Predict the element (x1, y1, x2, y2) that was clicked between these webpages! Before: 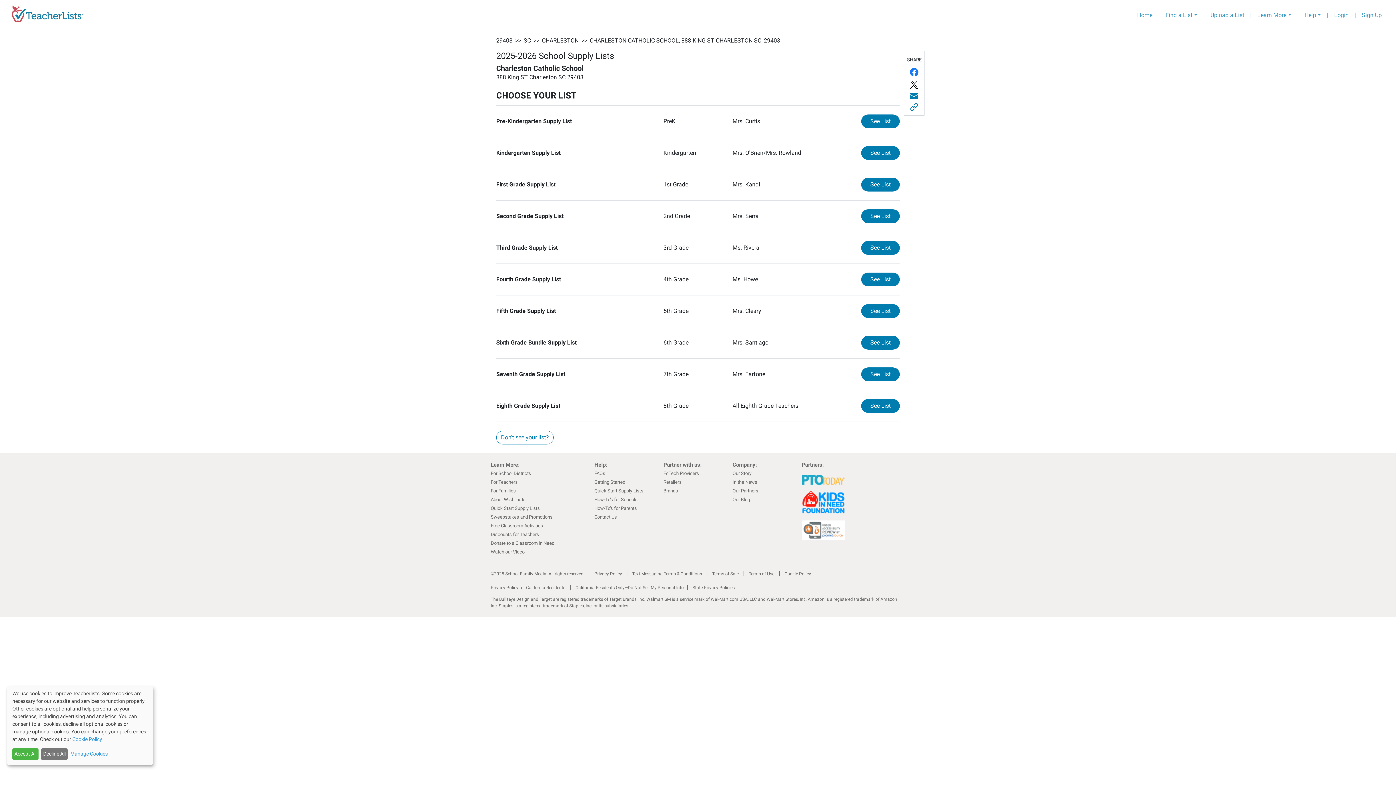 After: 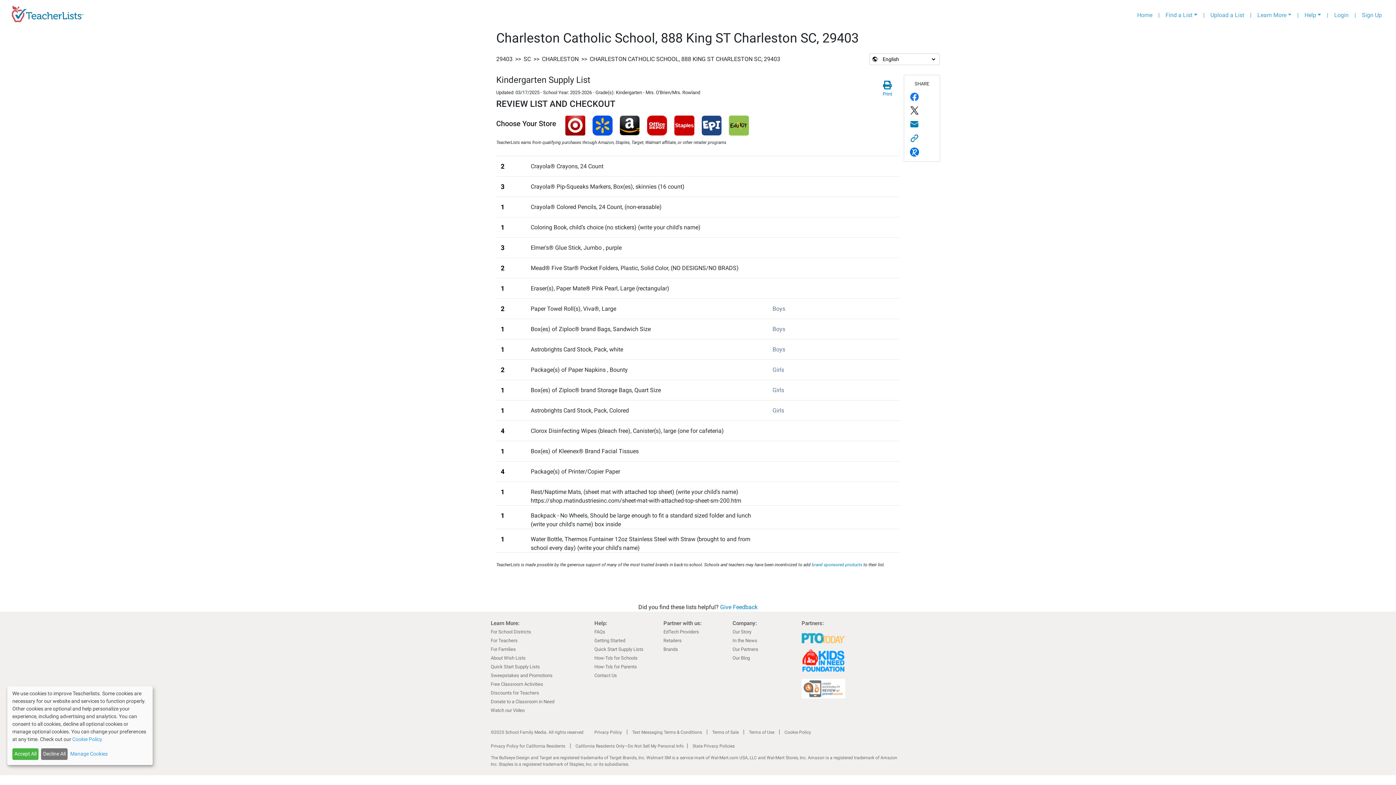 Action: label: See List bbox: (861, 146, 900, 160)